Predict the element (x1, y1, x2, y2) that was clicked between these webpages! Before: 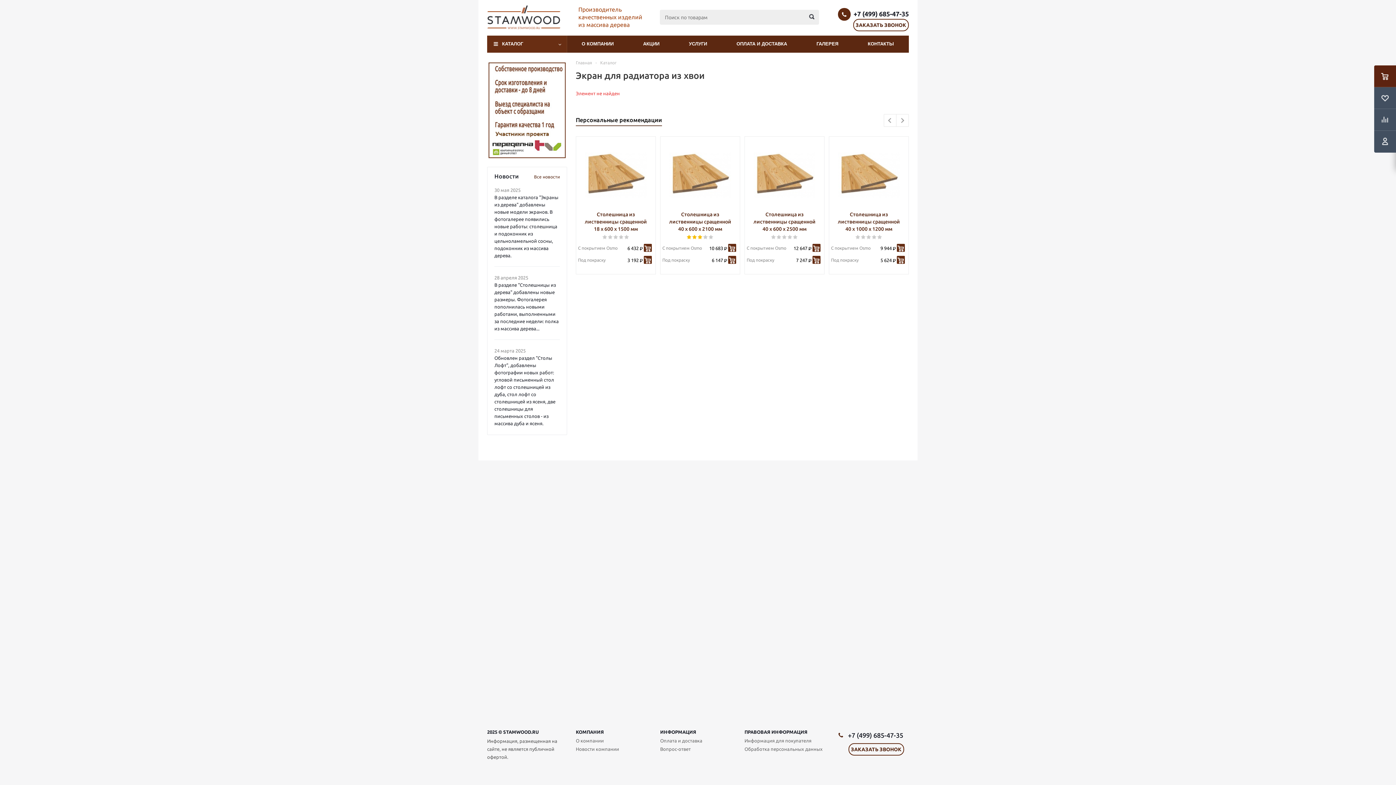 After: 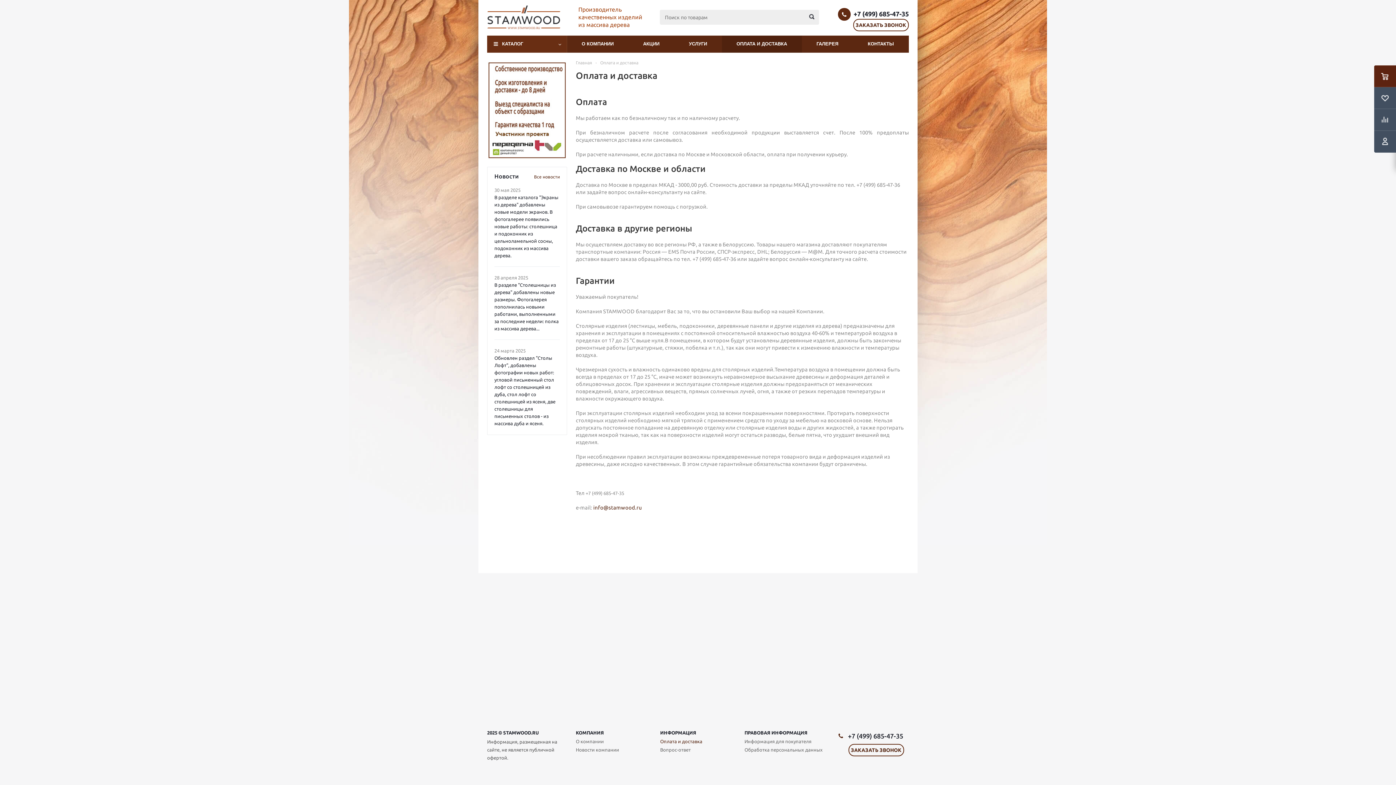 Action: label: Оплата и доставка bbox: (660, 737, 702, 744)